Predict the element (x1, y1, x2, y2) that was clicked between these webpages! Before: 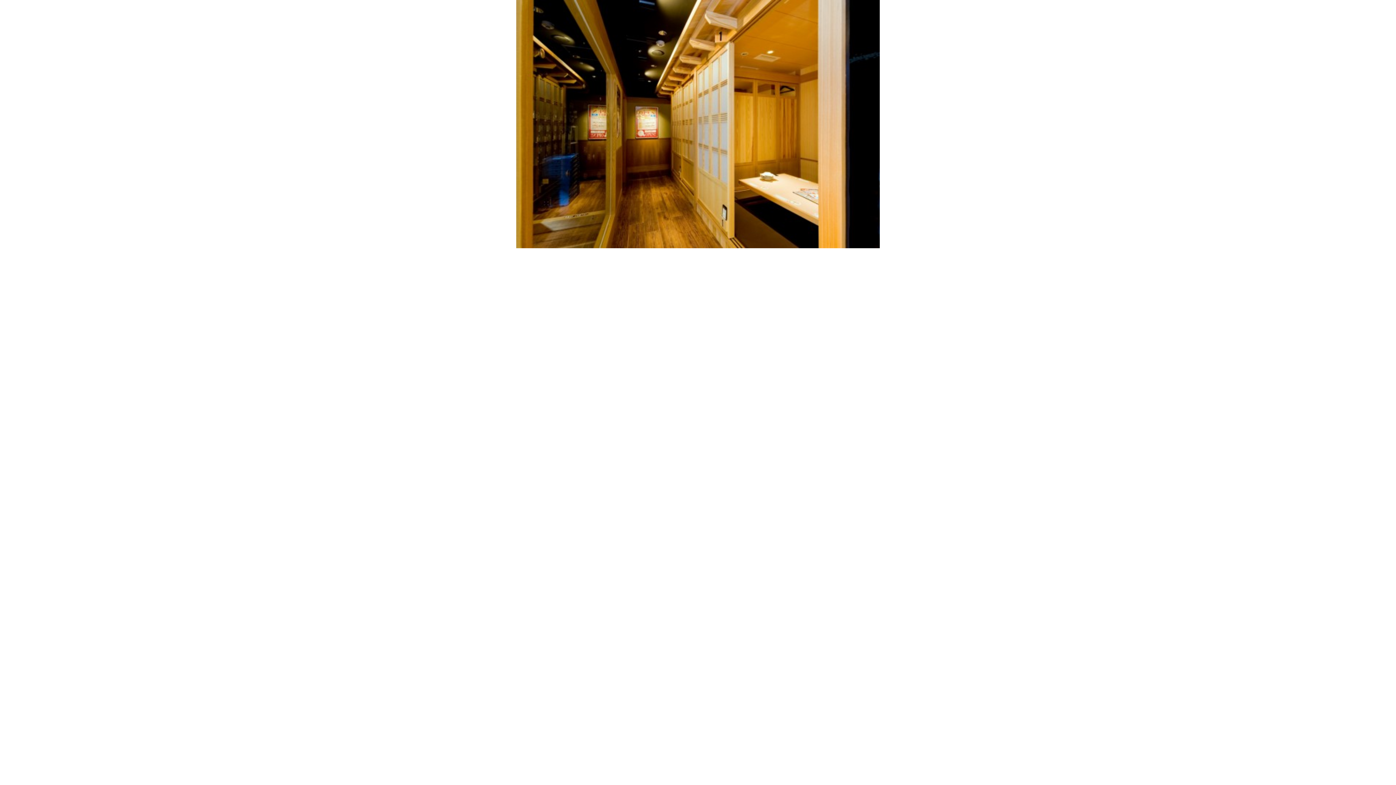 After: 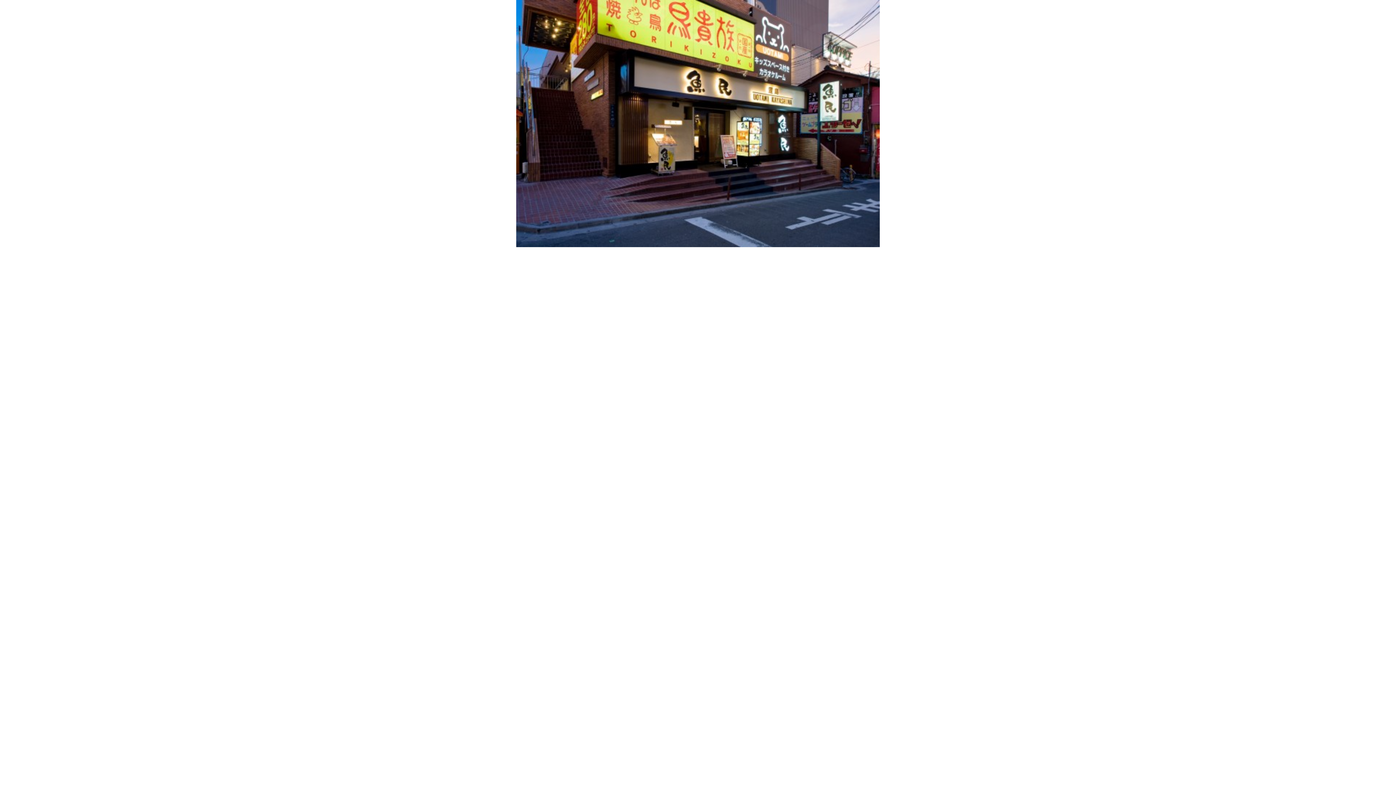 Action: bbox: (885, 98, 896, 119) label: Next